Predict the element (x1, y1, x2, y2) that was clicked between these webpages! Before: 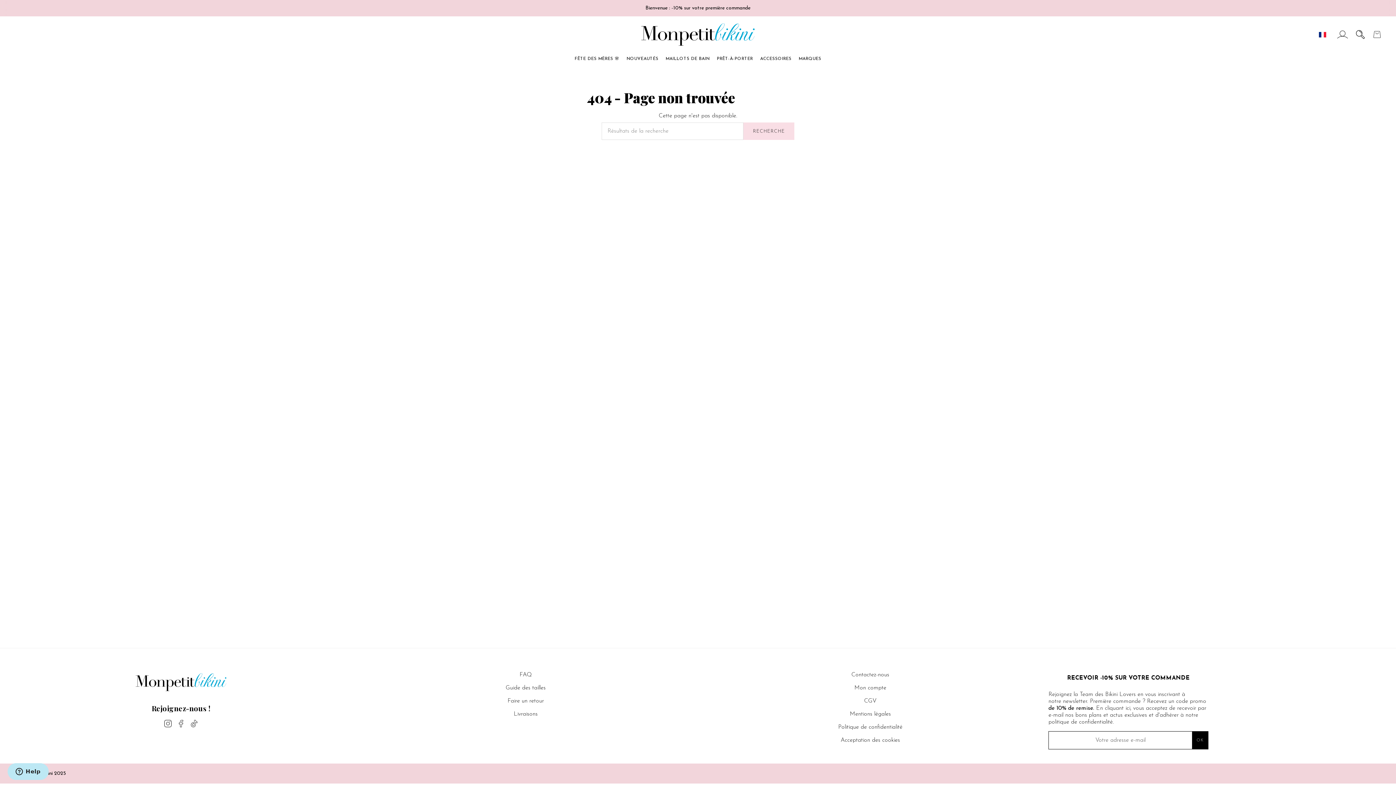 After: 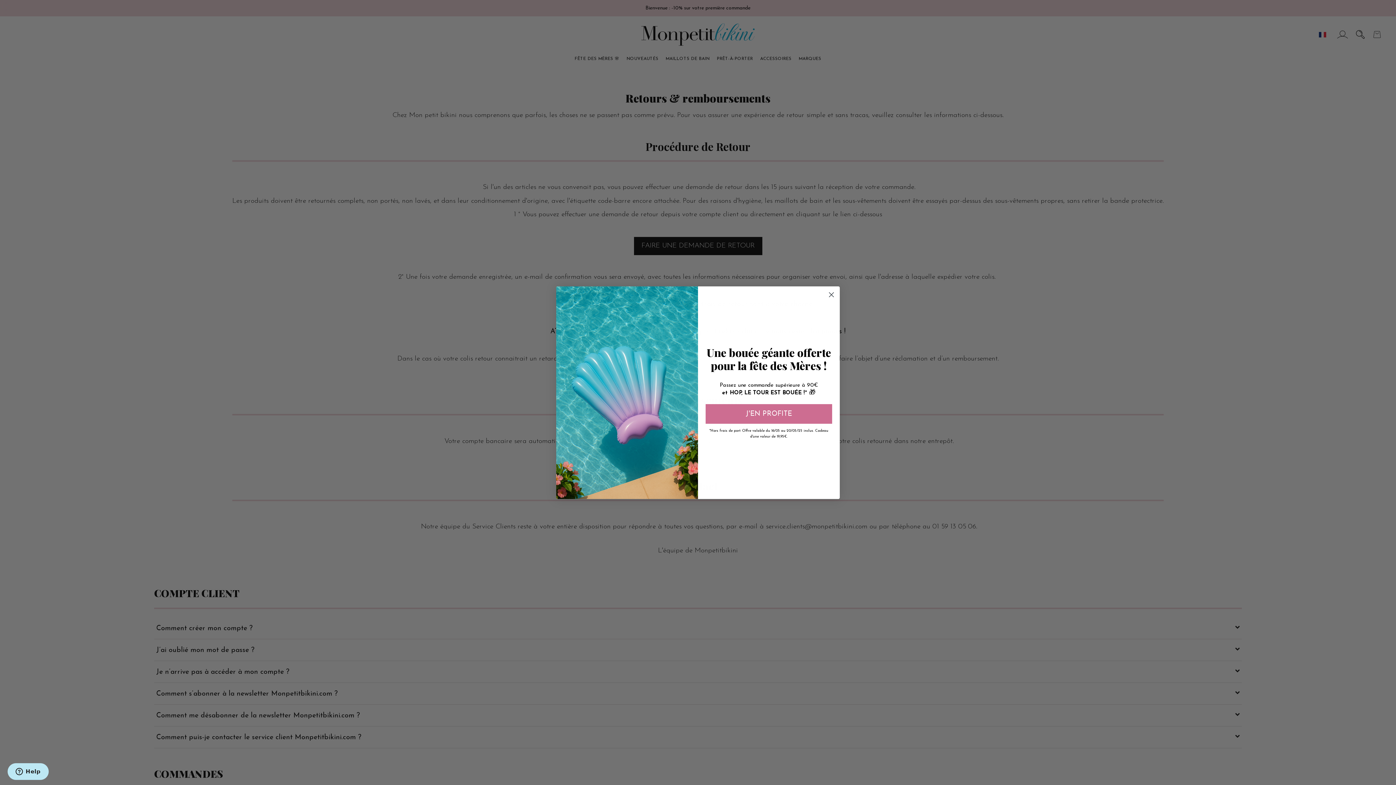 Action: label: Faire un retour bbox: (507, 698, 544, 704)